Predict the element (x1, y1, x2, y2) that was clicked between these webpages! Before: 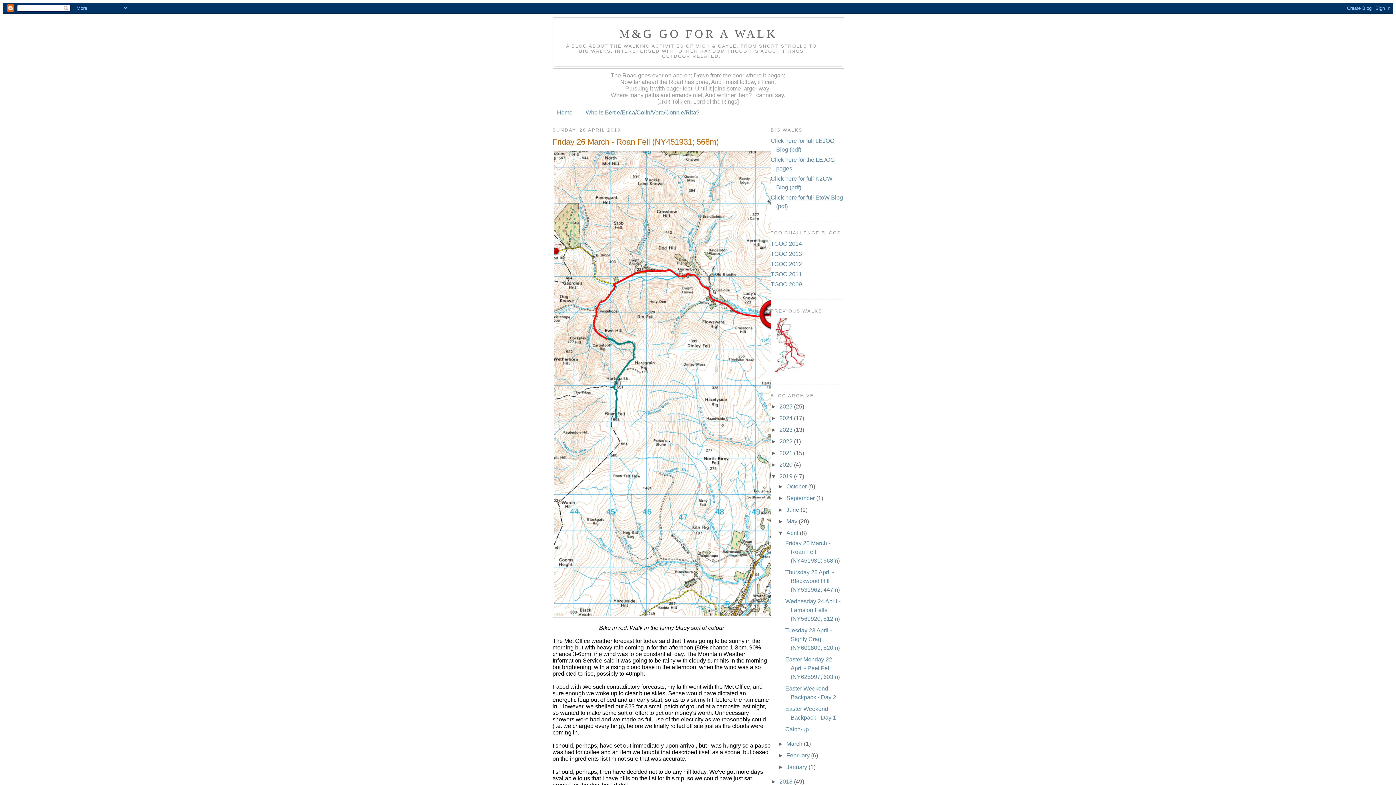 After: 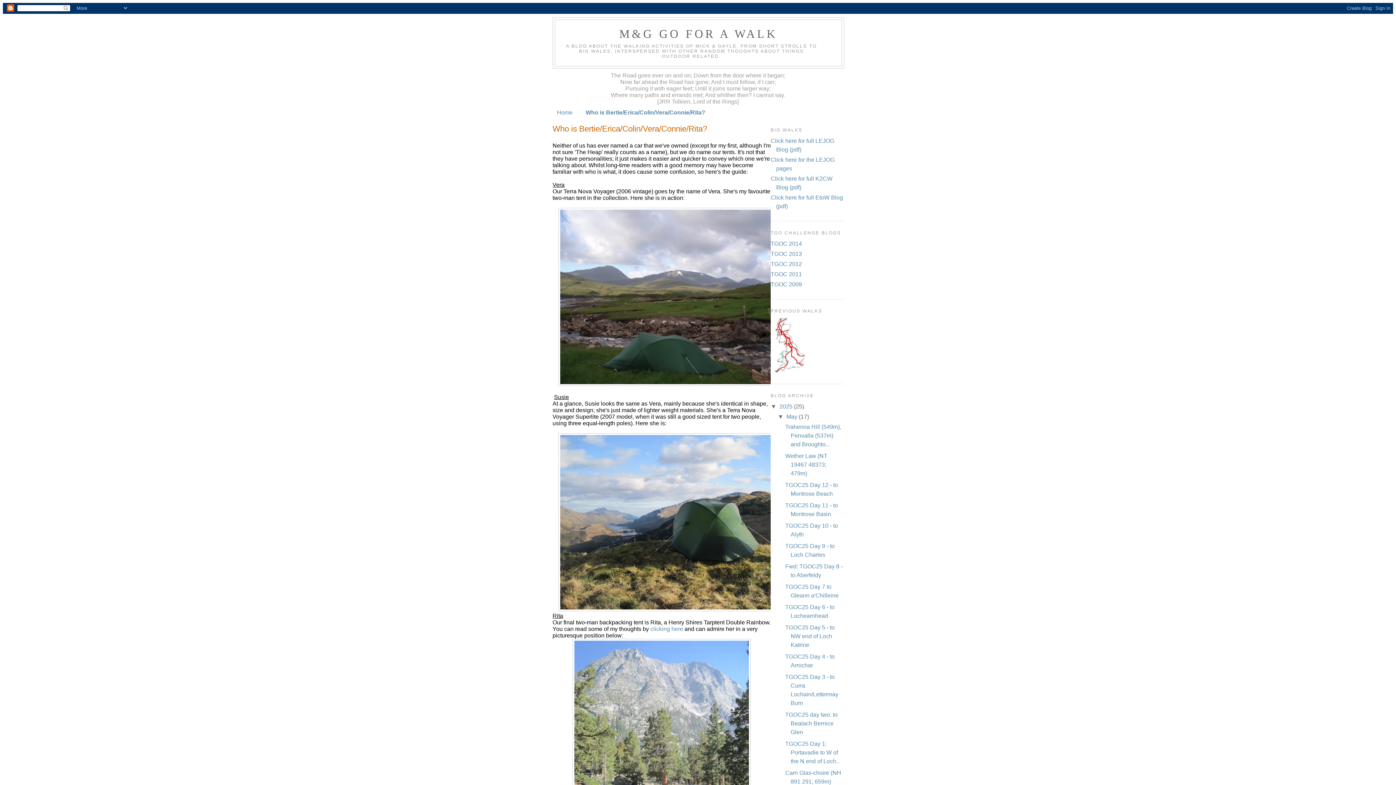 Action: bbox: (585, 109, 699, 115) label: Who is Bertie/Erica/Colin/Vera/Connie/Rita?